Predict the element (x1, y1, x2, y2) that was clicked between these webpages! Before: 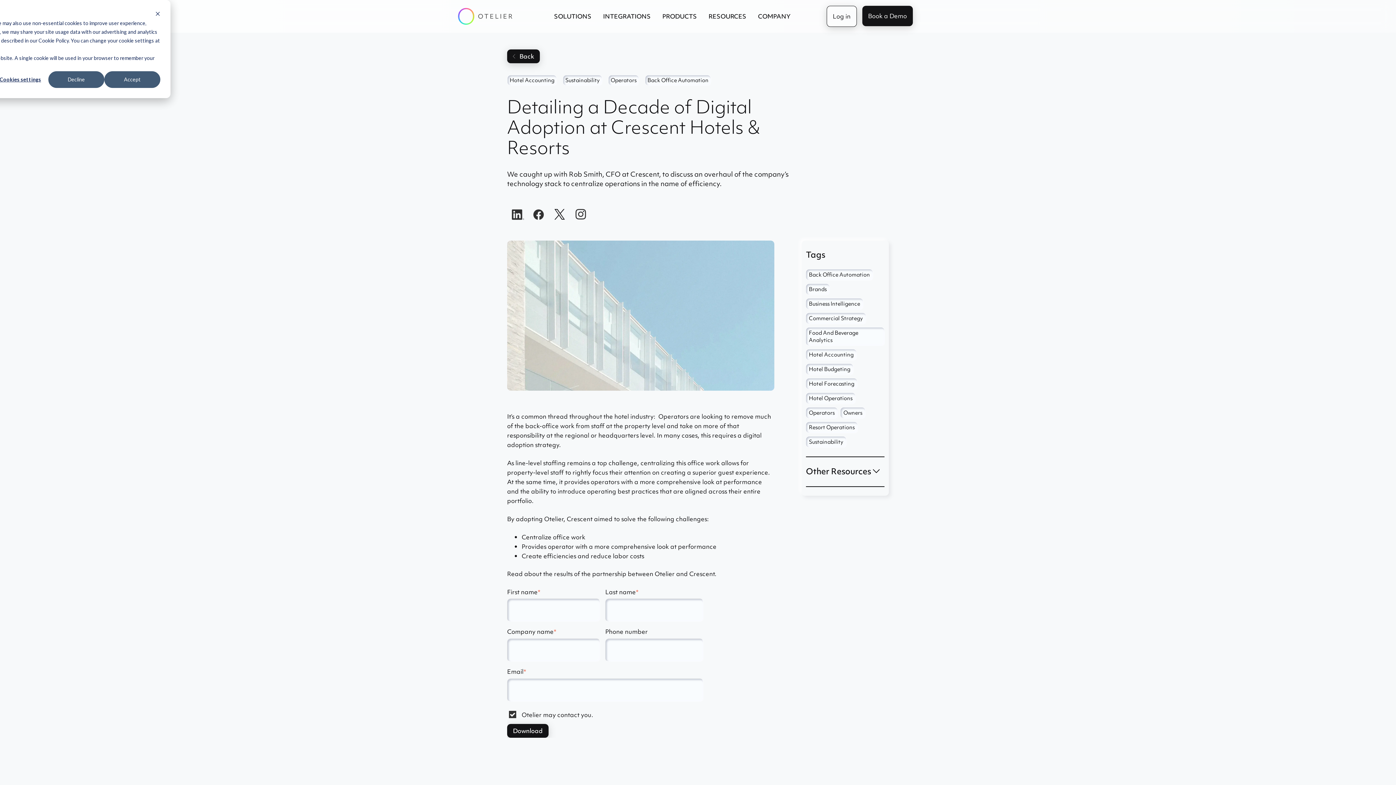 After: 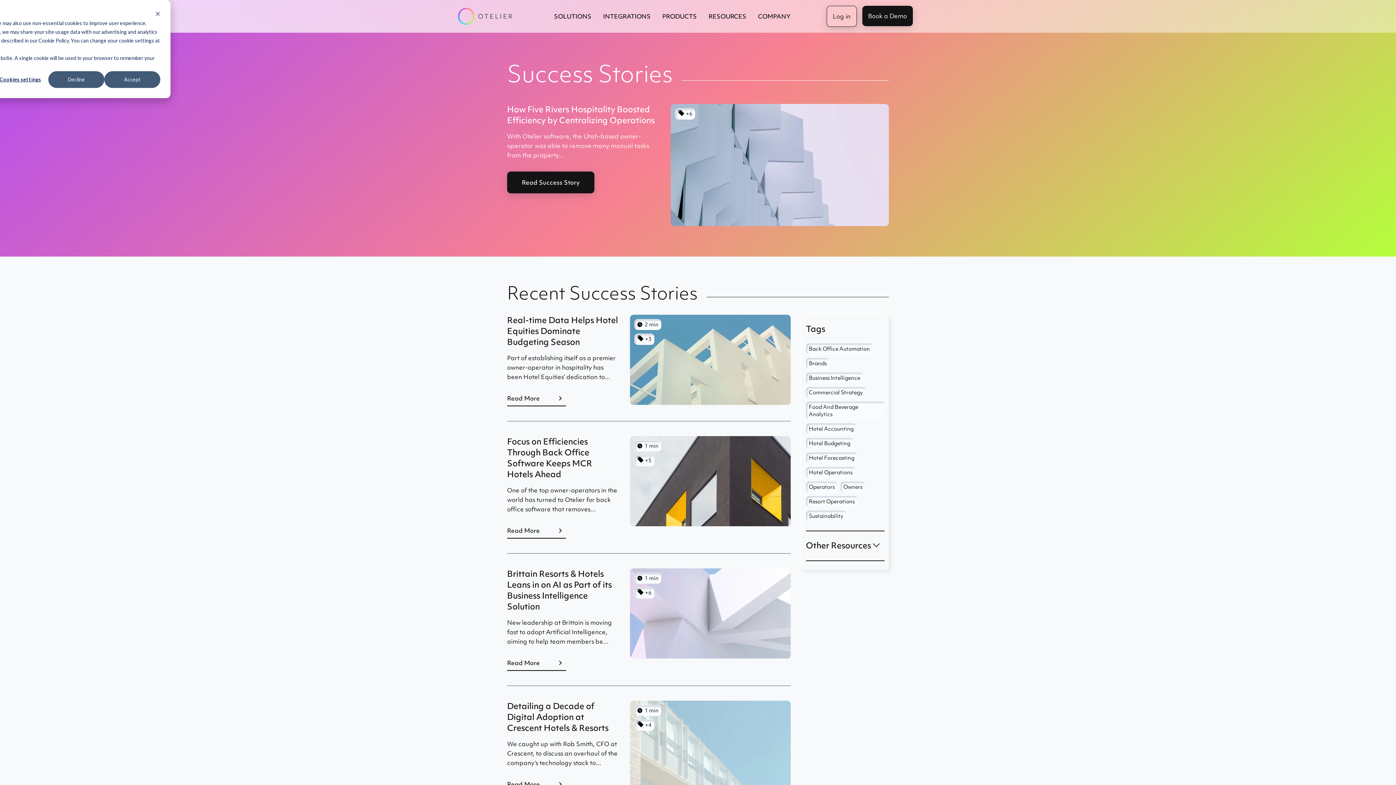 Action: bbox: (507, 49, 540, 63) label: Back